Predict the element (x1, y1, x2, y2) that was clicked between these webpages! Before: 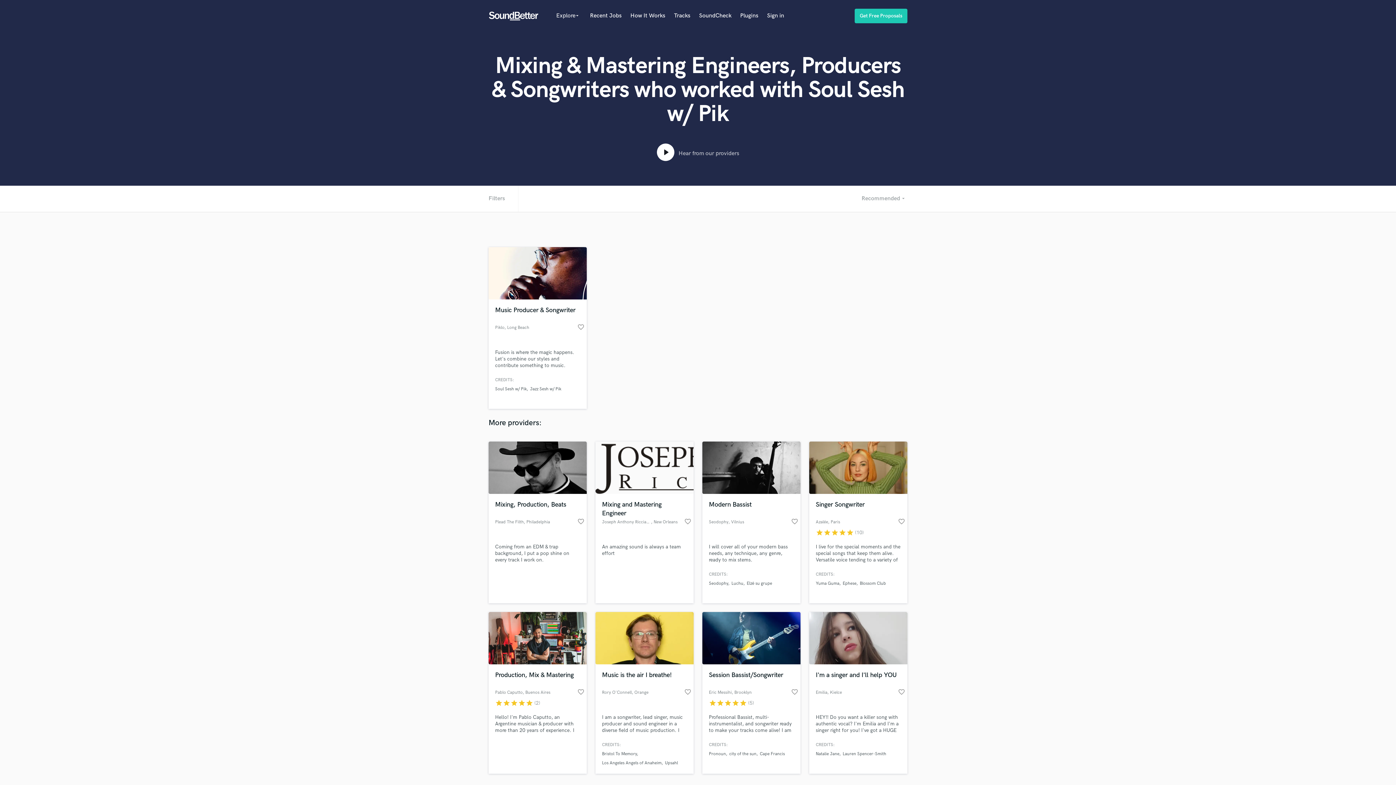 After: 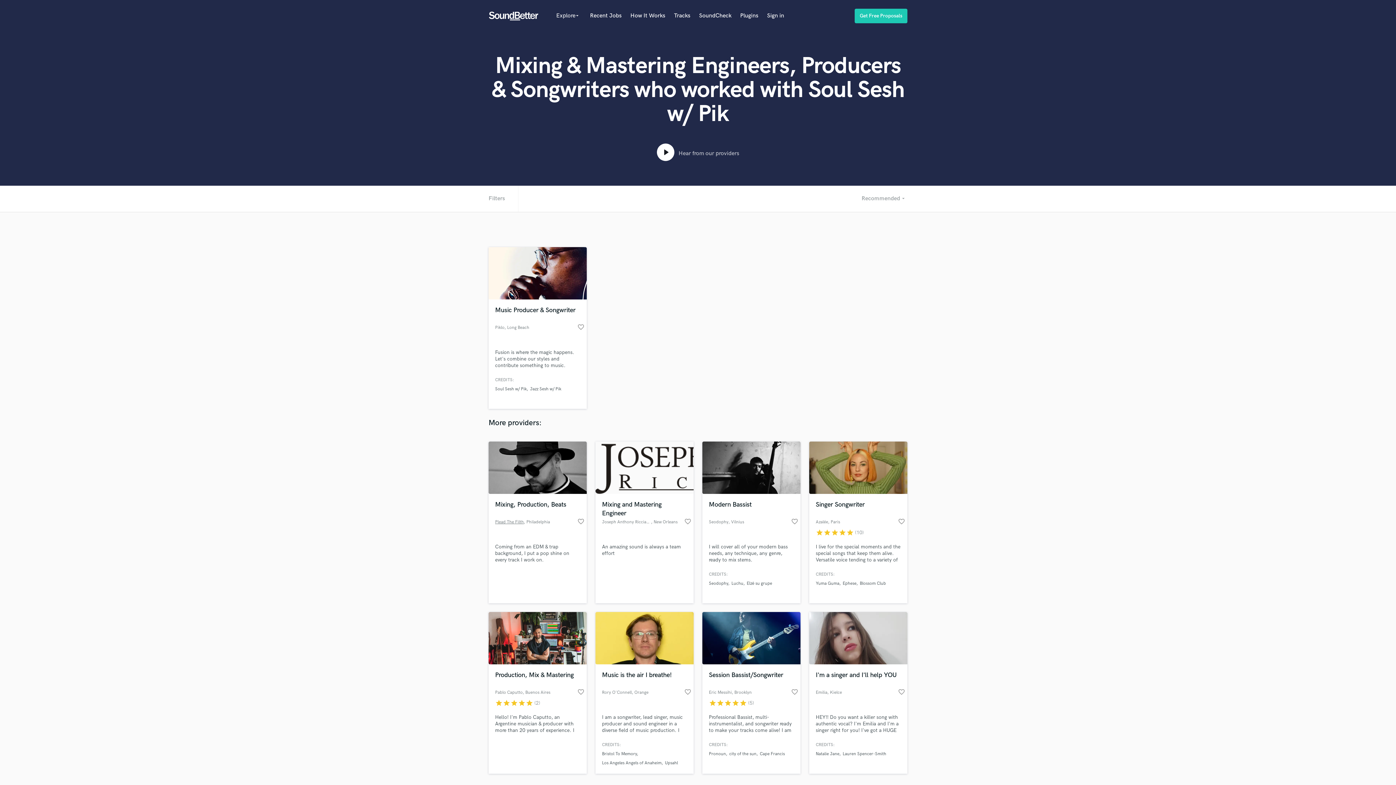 Action: bbox: (495, 518, 524, 525) label: Plead The Filth